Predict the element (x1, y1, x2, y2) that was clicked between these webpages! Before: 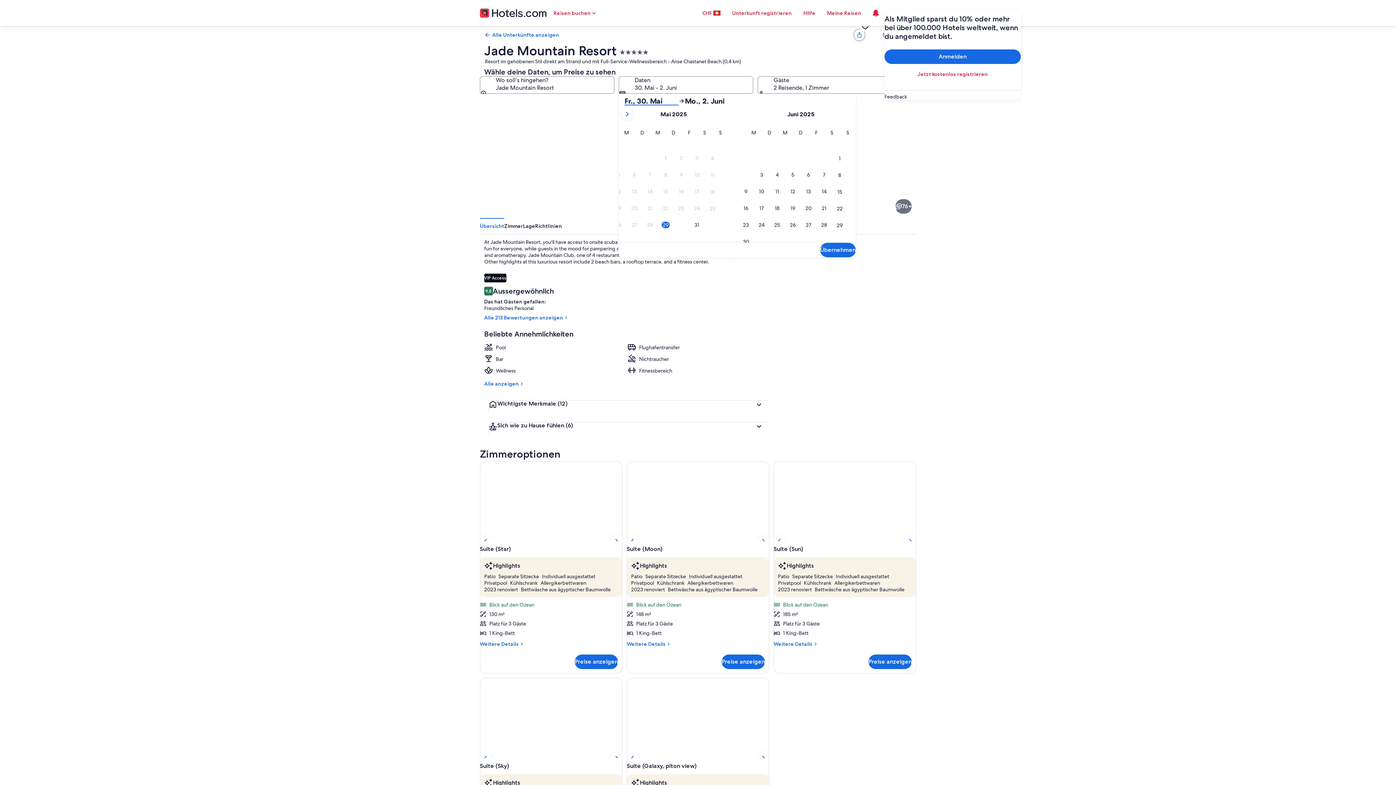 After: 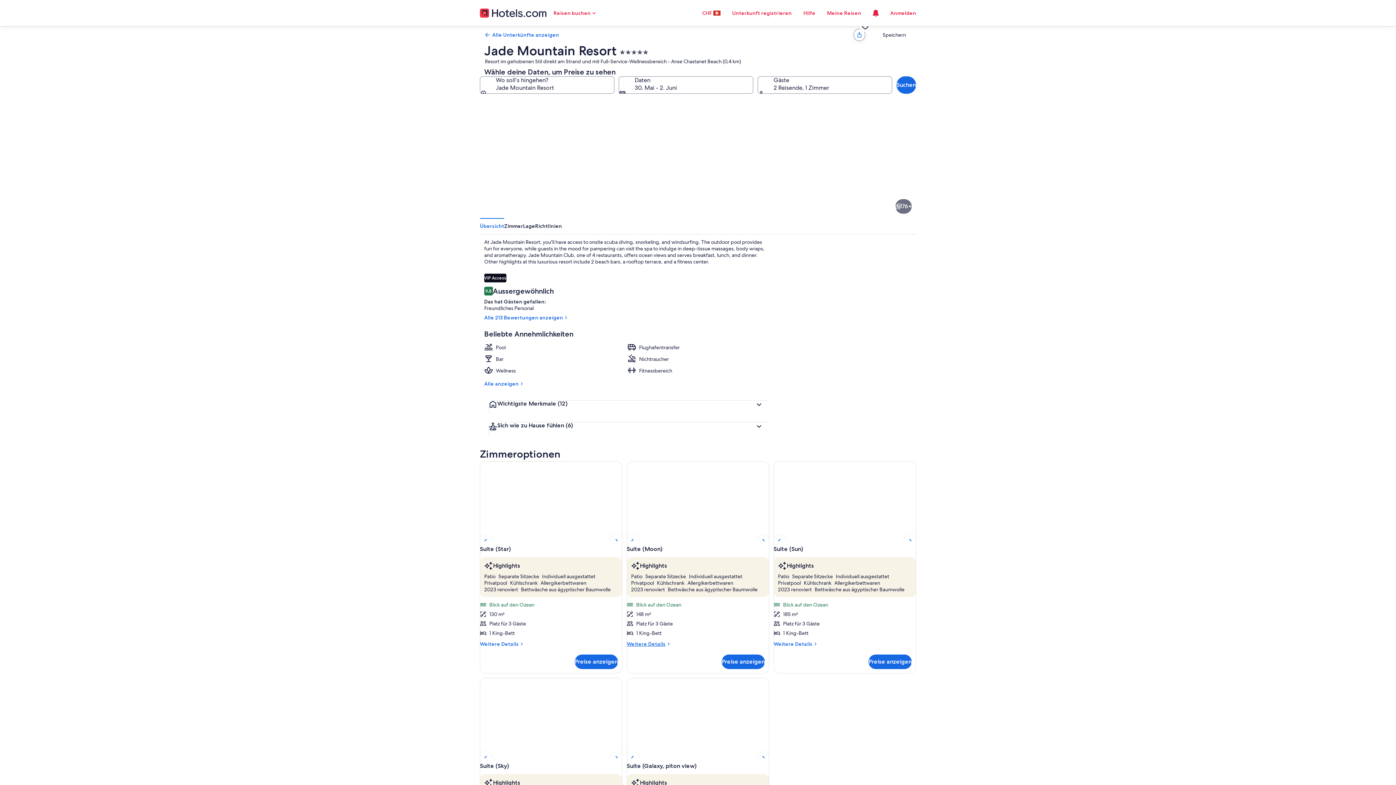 Action: label: Weitere Details
Weitere Details für Suite (Moon) bbox: (626, 641, 769, 647)